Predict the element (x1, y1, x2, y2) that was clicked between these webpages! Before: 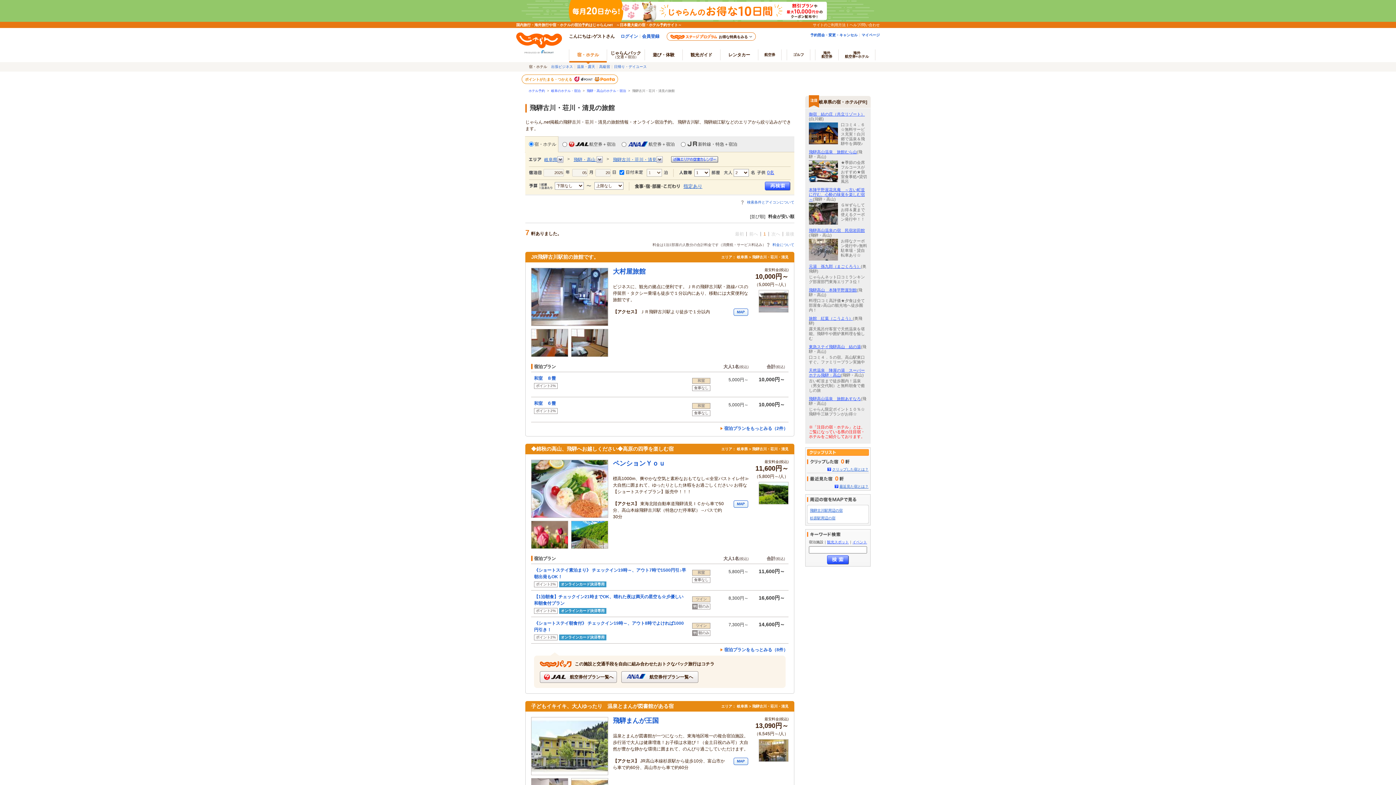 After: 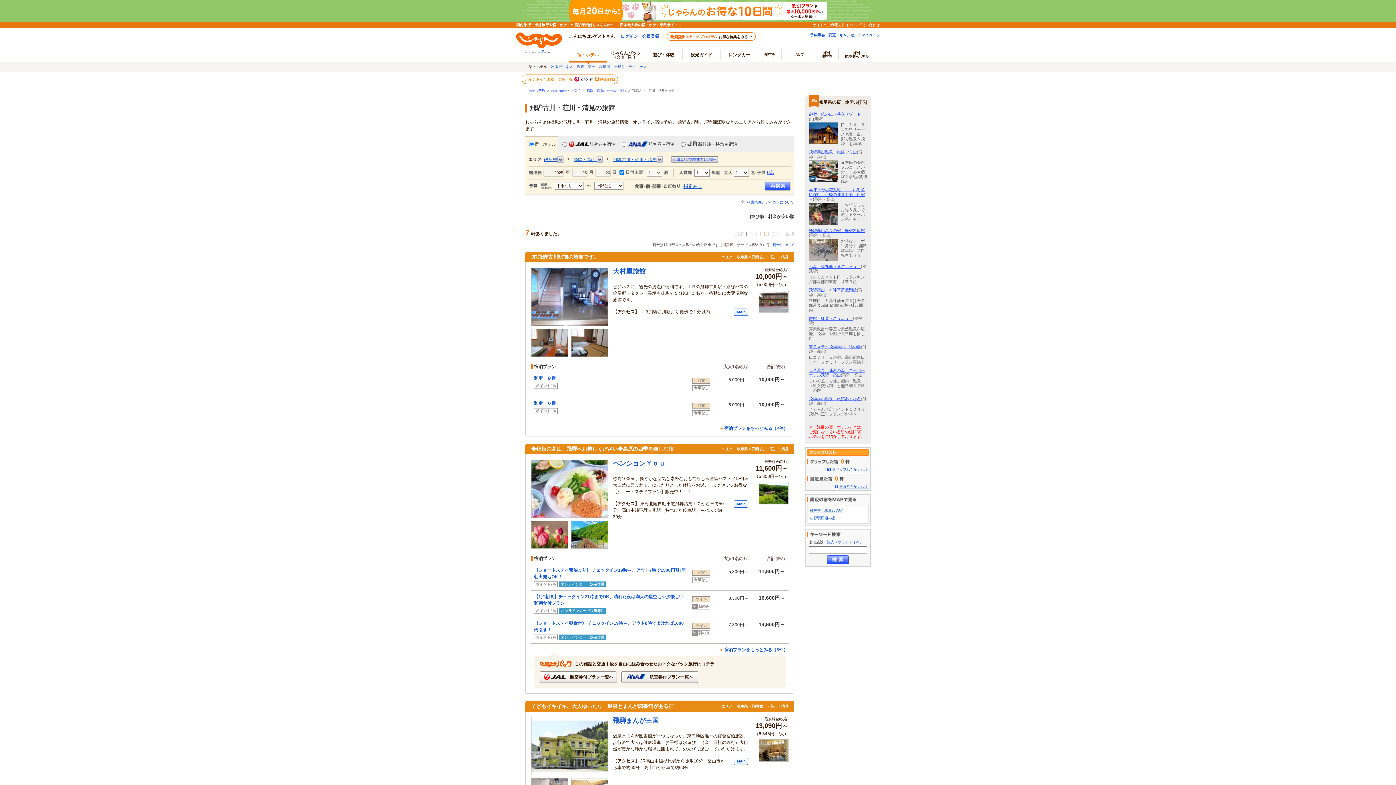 Action: bbox: (525, 74, 614, 84) label: ポイントがたまる・つかえる  